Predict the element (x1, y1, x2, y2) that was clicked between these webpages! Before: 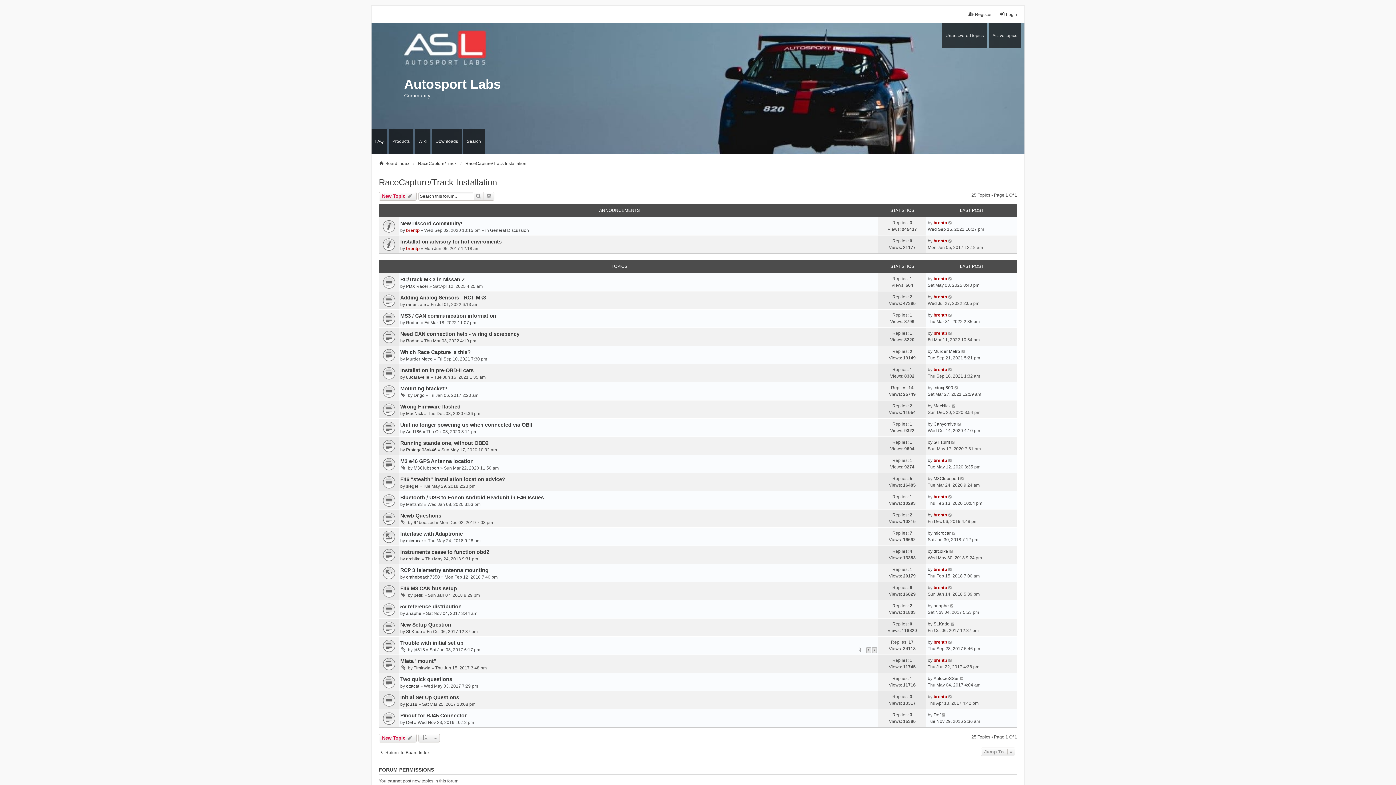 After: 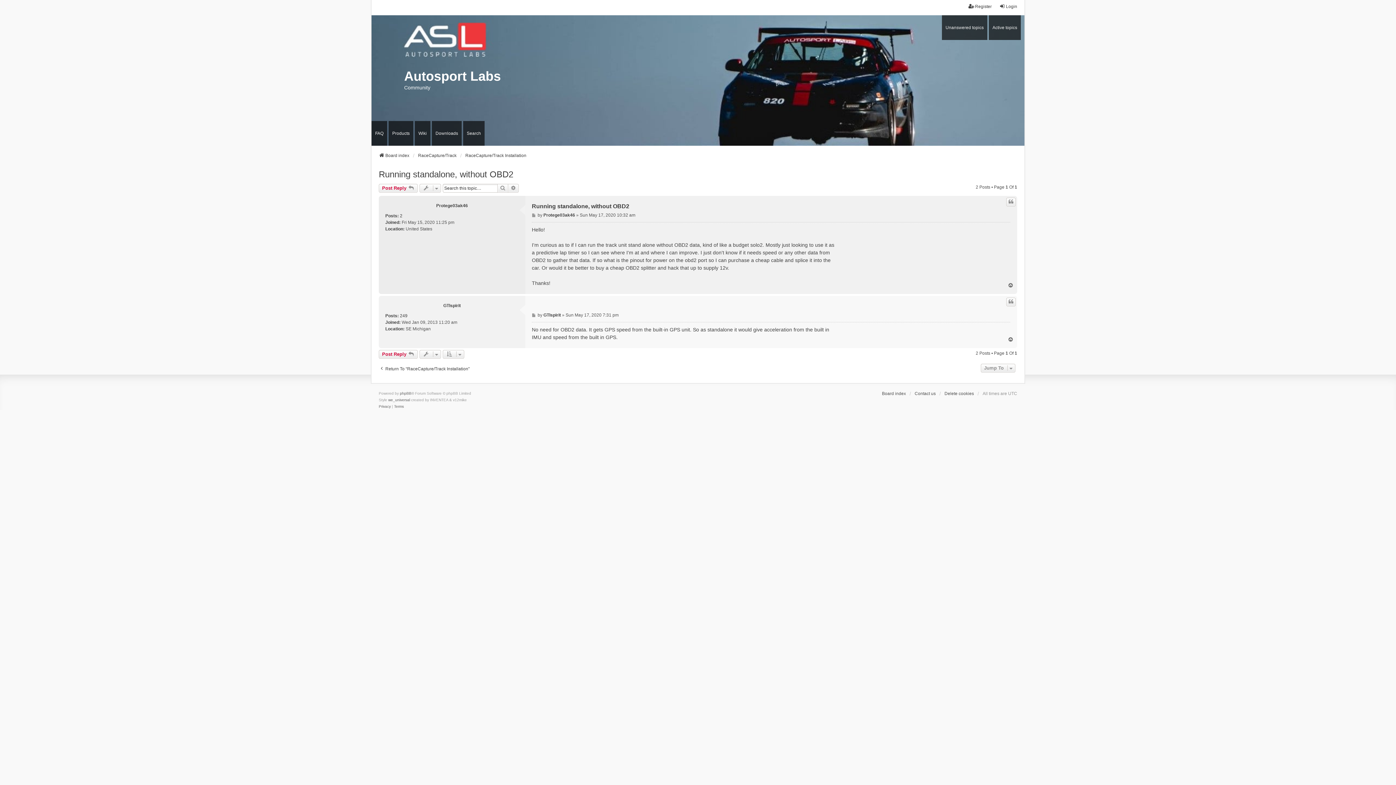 Action: bbox: (382, 440, 393, 451)